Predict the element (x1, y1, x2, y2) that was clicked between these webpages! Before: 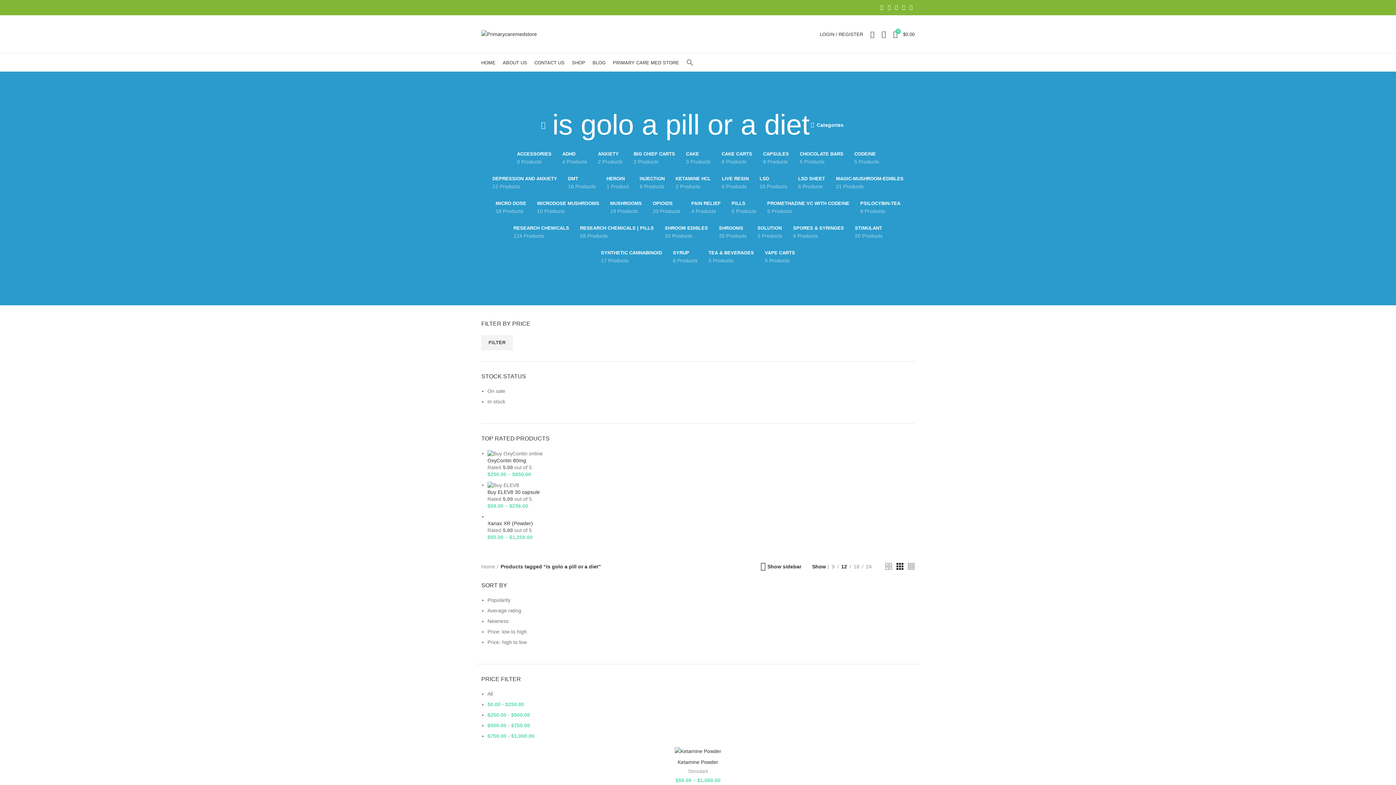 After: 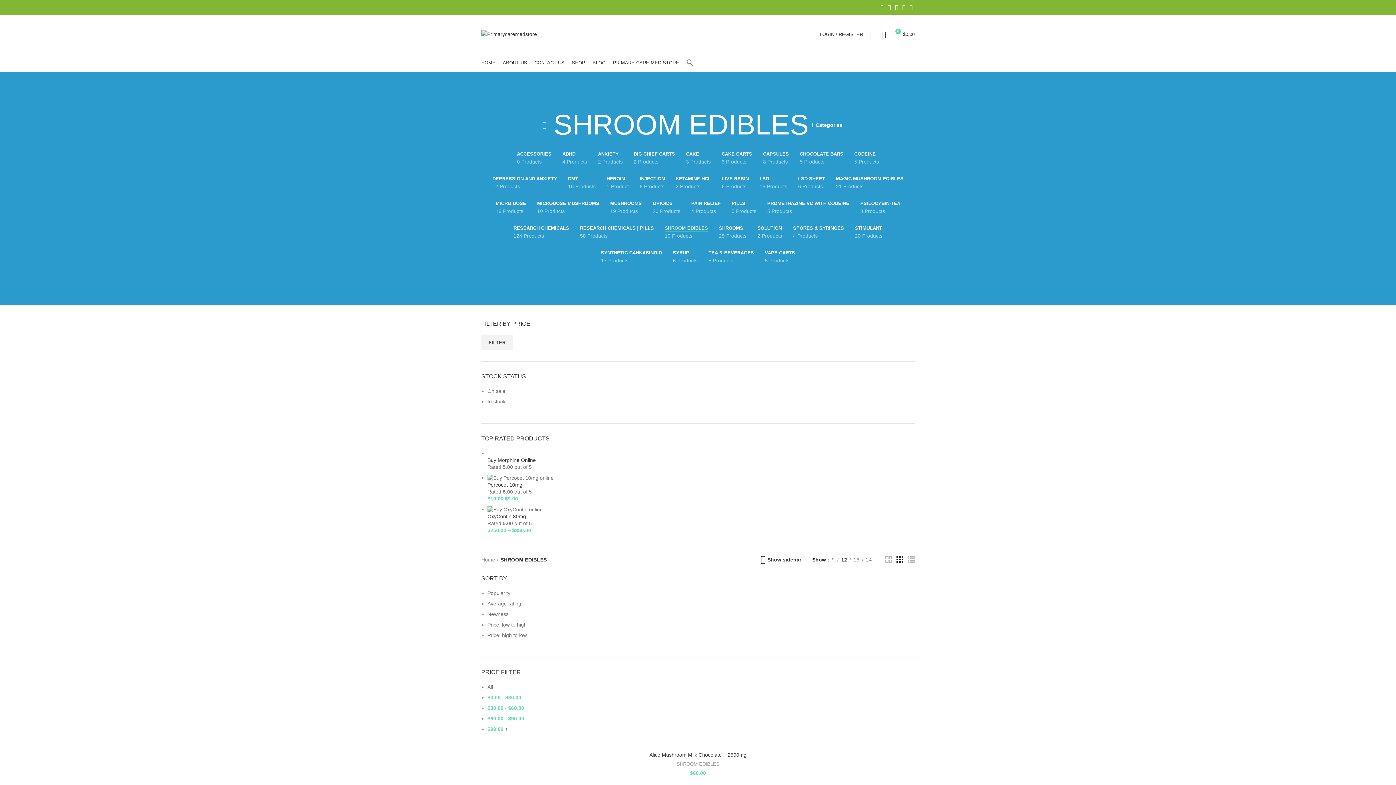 Action: bbox: (659, 219, 713, 244) label: SHROOM EDIBLES
10 Products